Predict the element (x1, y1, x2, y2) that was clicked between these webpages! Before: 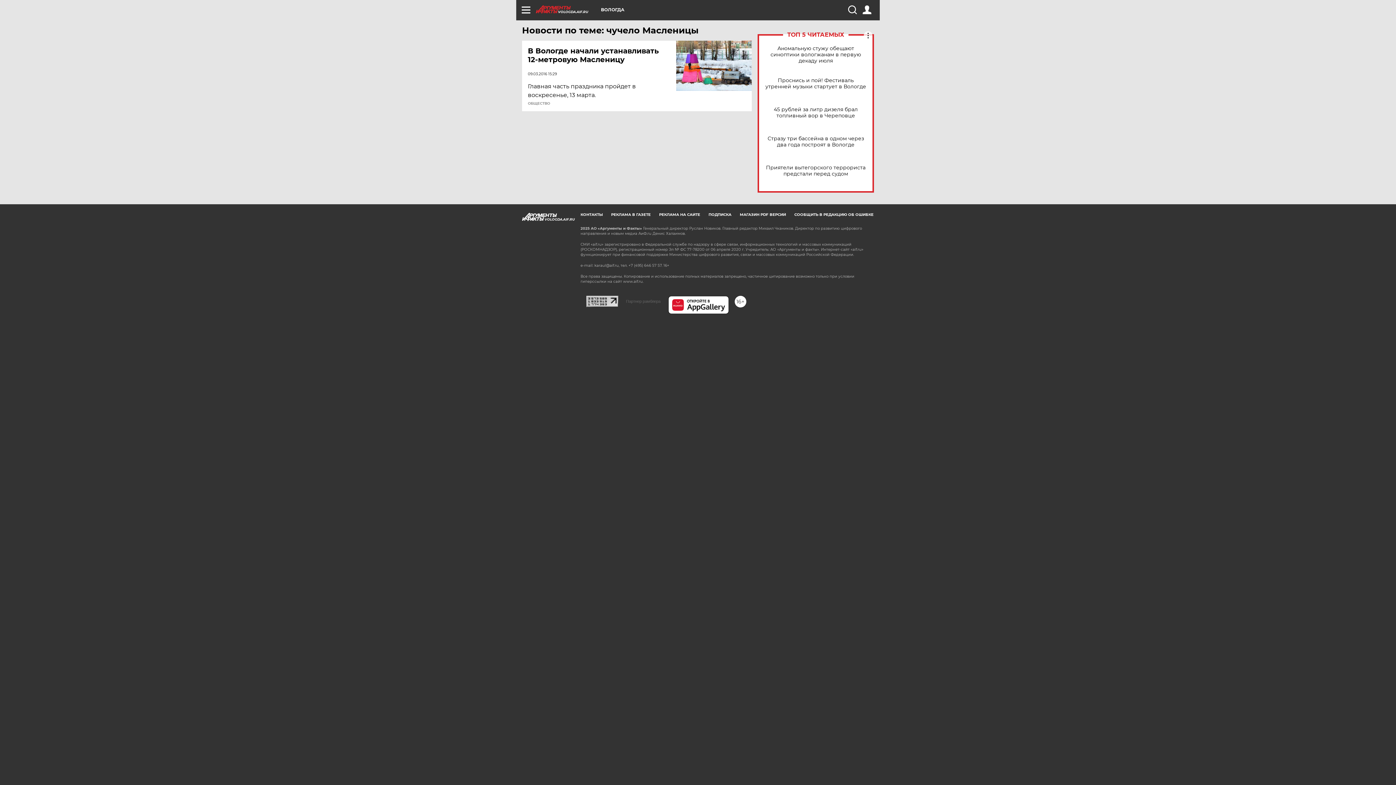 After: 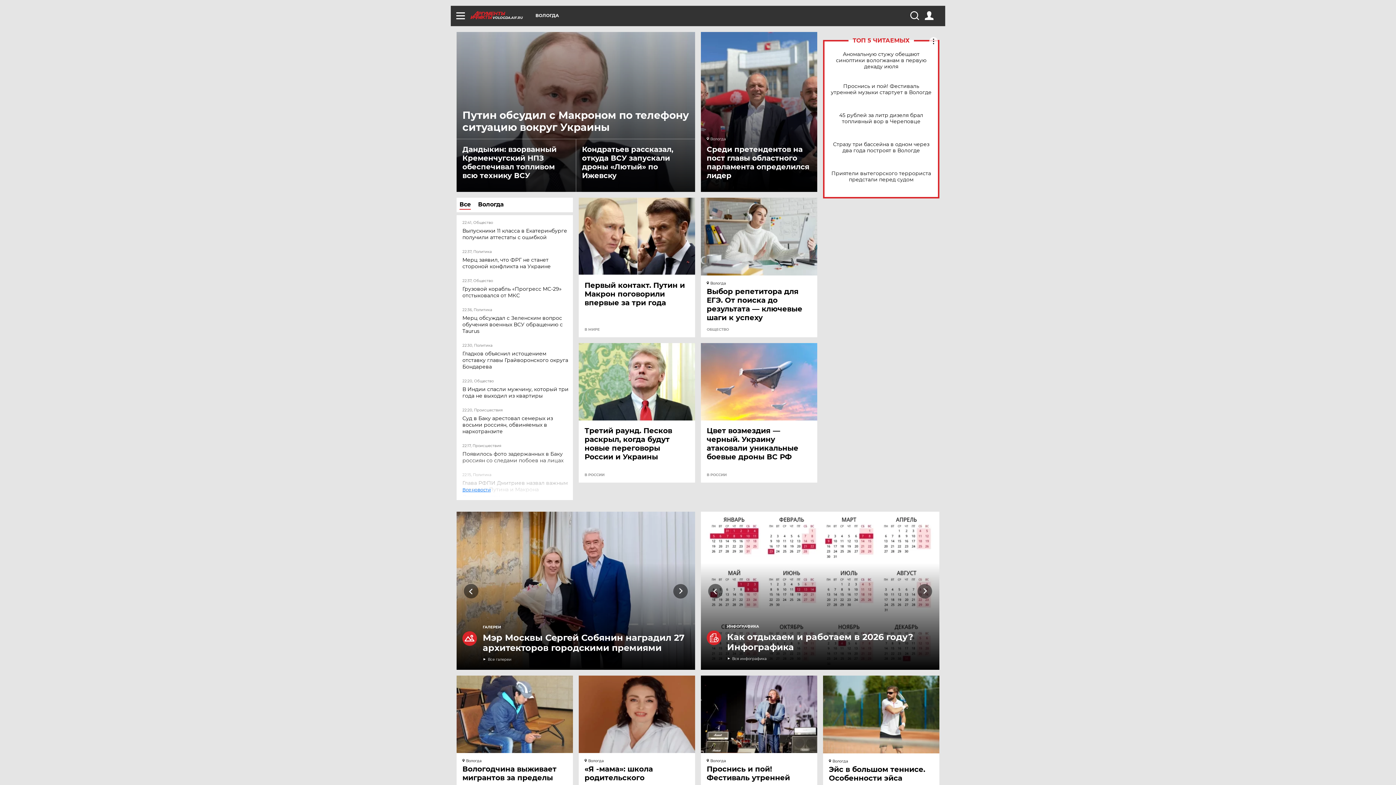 Action: bbox: (536, 5, 601, 13) label: VOLOGDA.AIF.RU